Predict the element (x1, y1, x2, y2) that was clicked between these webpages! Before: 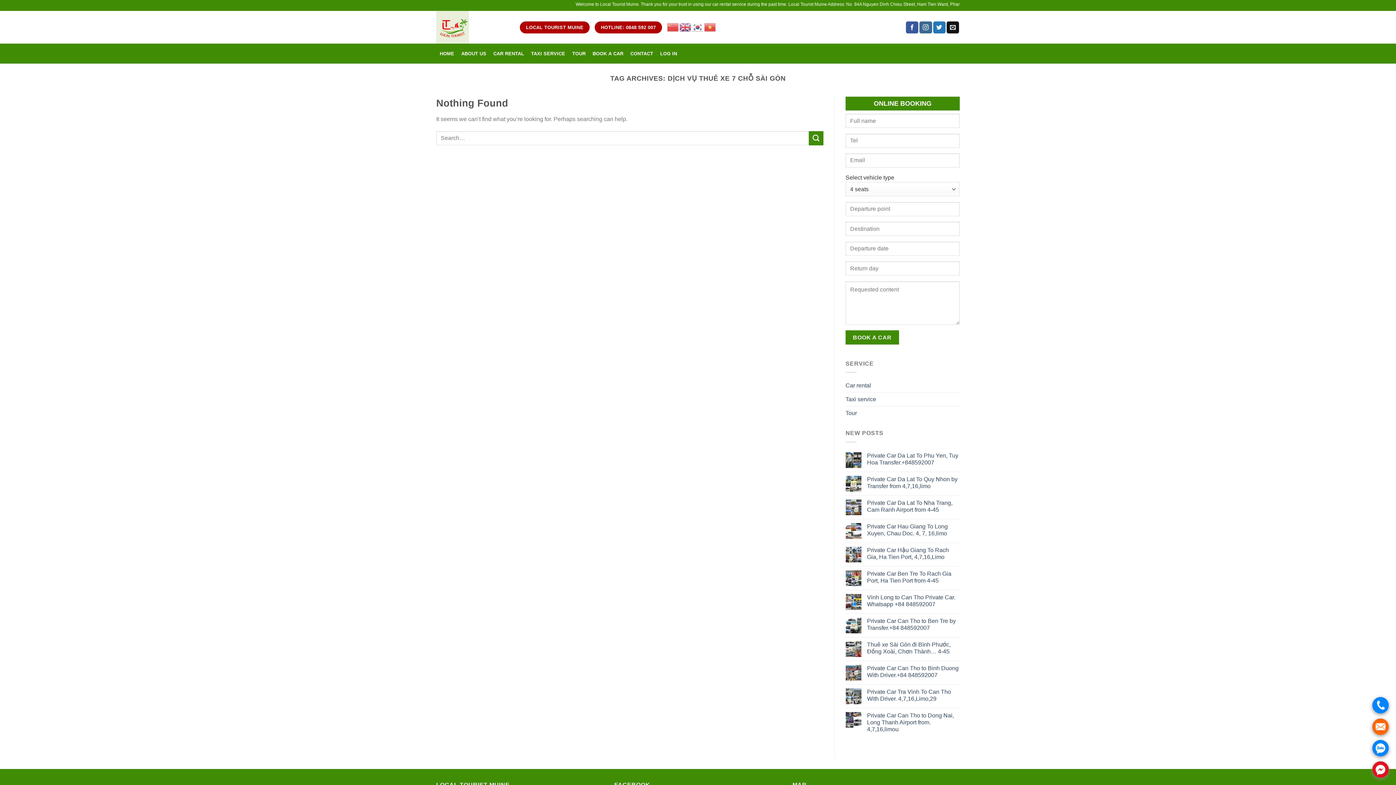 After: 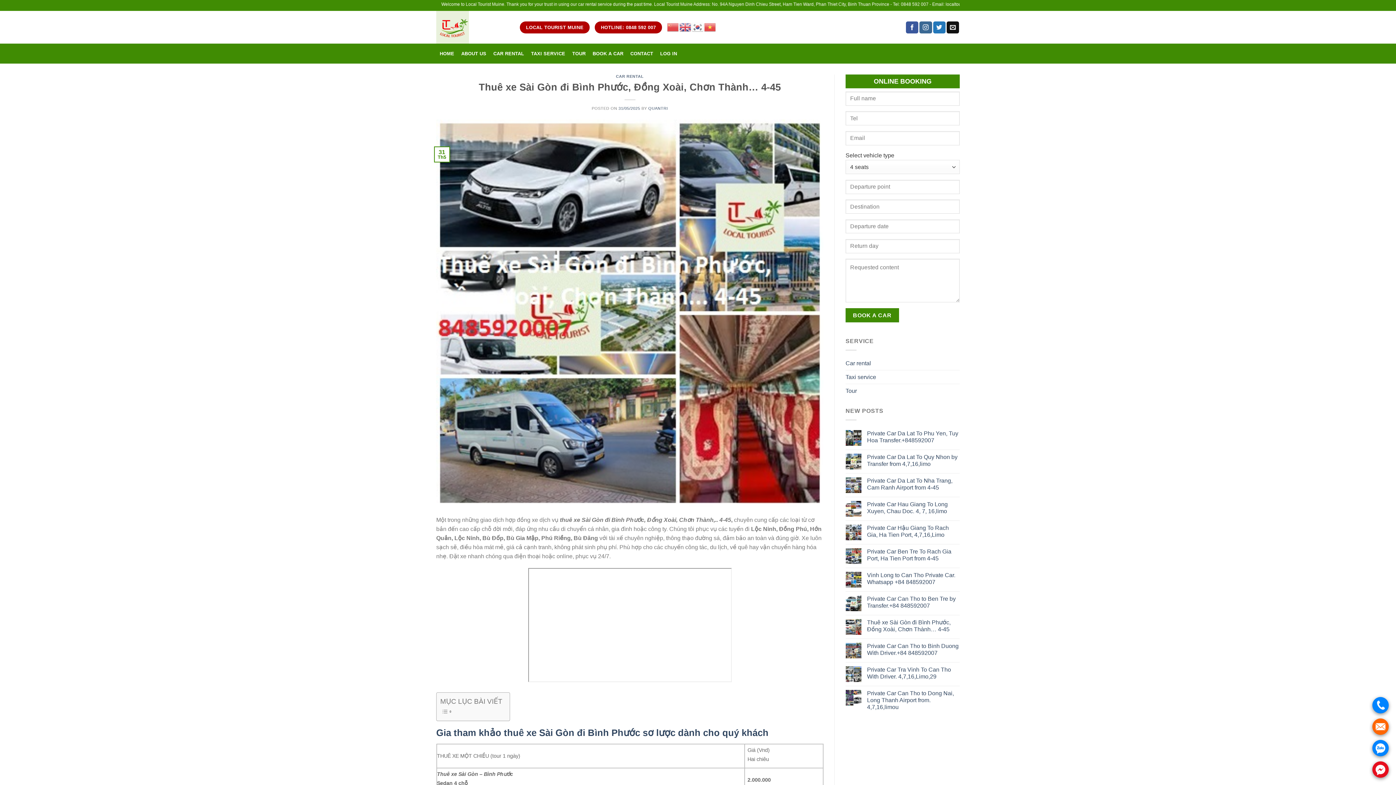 Action: label: Thuê xe Sài Gòn đi Bình Phước, Đồng Xoài, Chơn Thành… 4-45 bbox: (867, 641, 960, 655)